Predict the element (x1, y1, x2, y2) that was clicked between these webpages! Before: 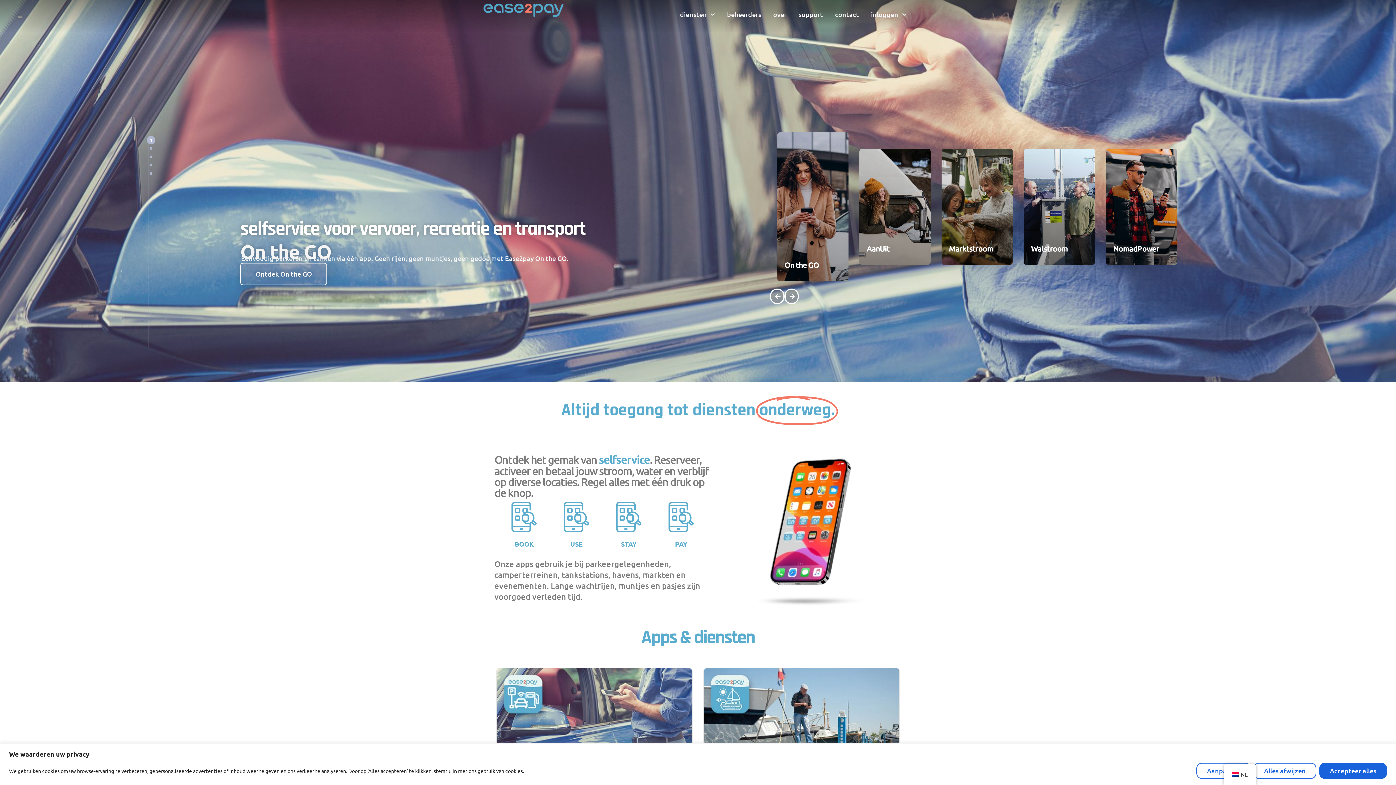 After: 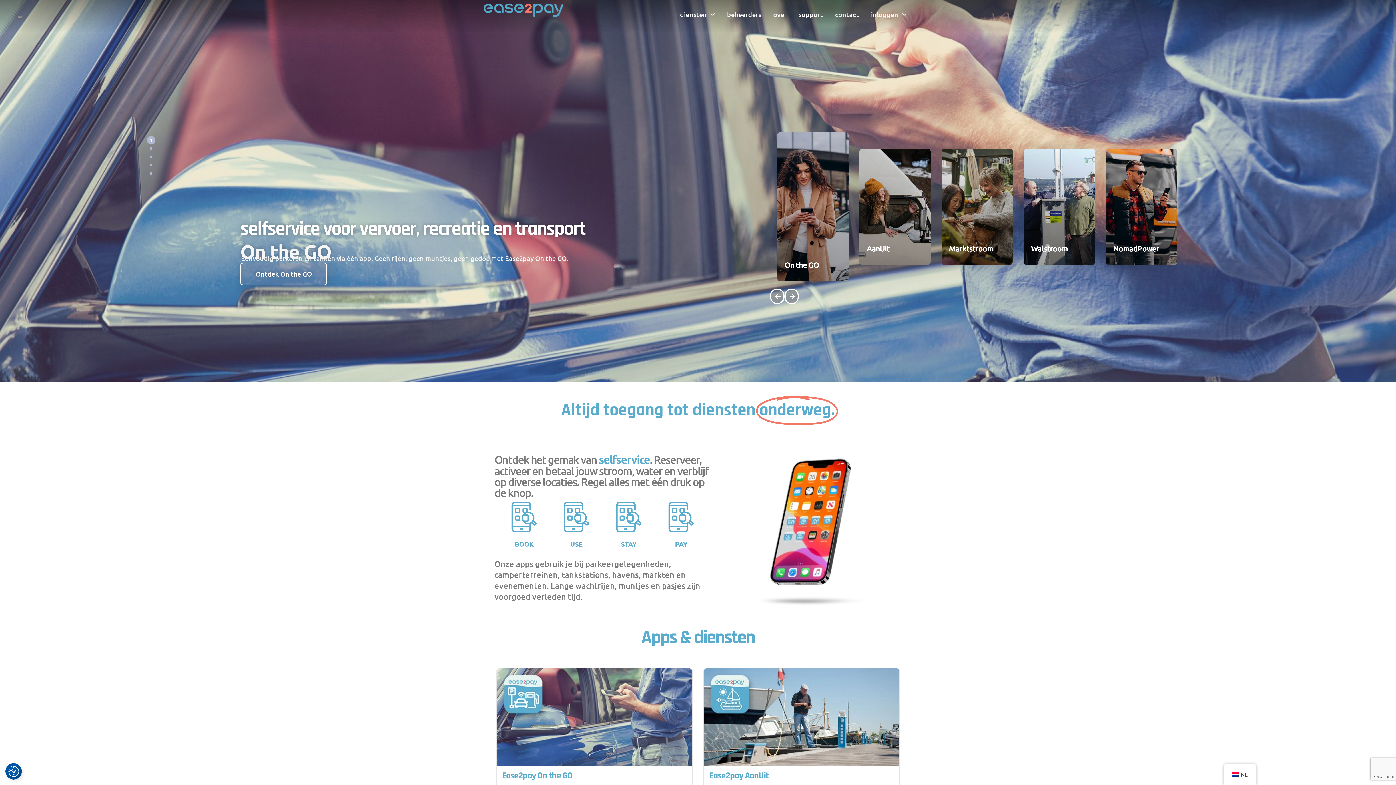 Action: label: Accepteer alles bbox: (1319, 763, 1387, 779)